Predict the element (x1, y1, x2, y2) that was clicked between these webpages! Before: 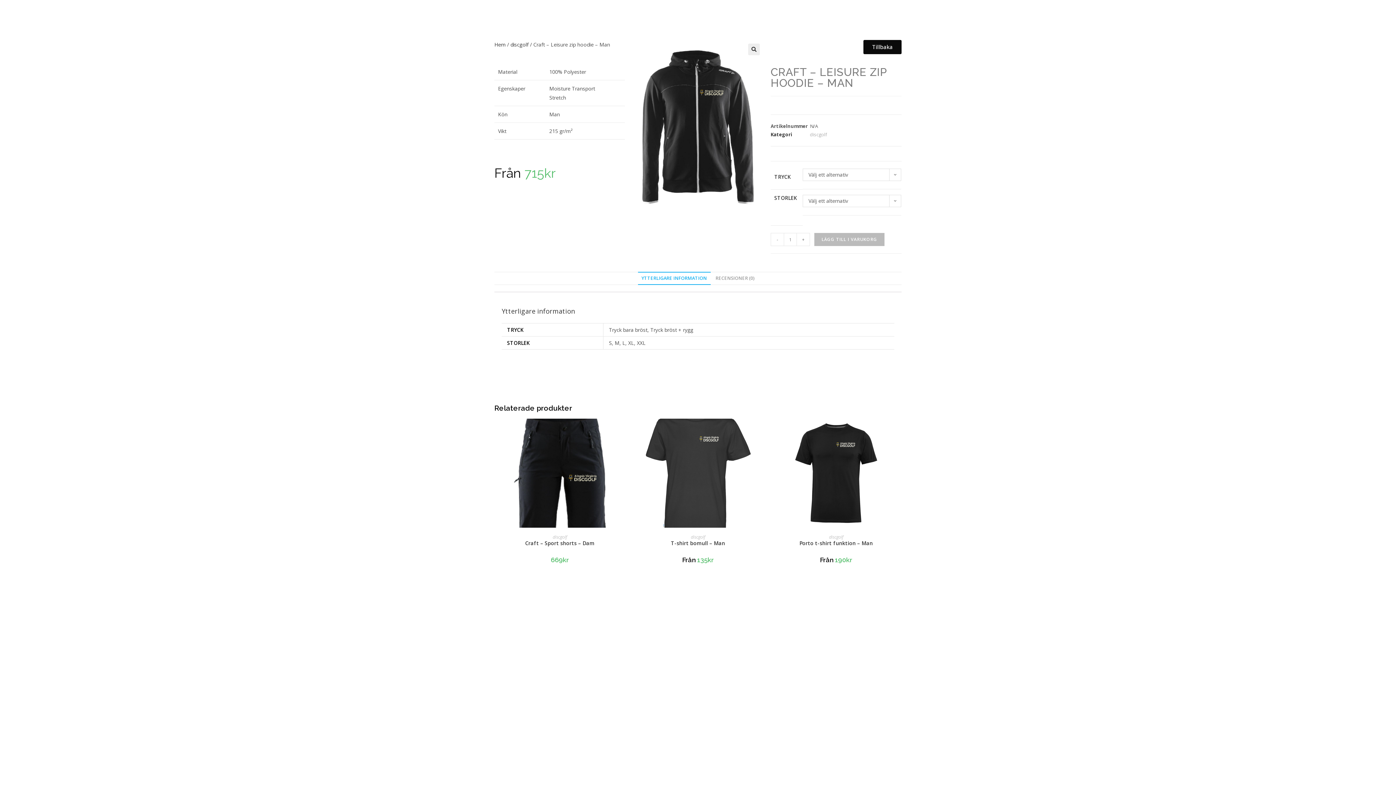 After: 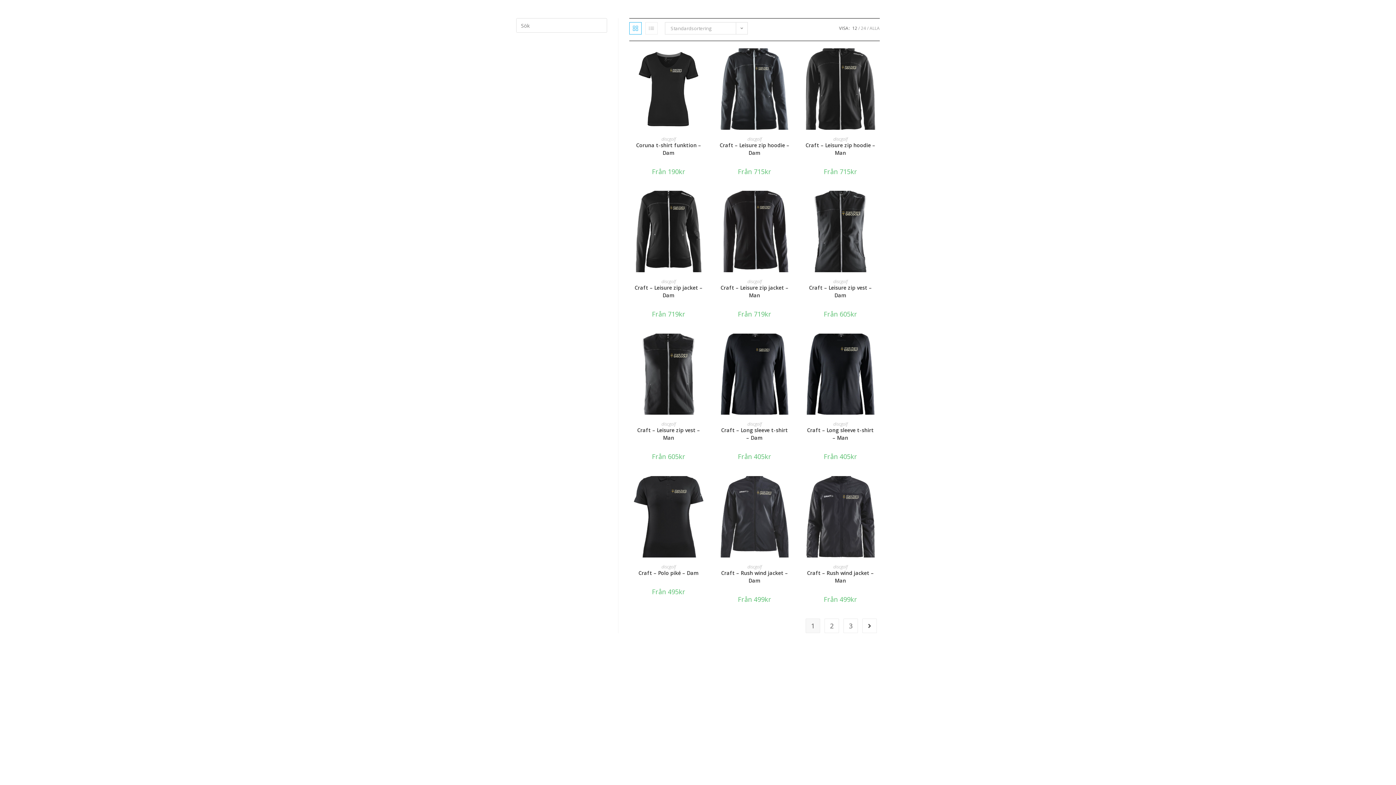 Action: label: discgolf bbox: (810, 131, 827, 137)